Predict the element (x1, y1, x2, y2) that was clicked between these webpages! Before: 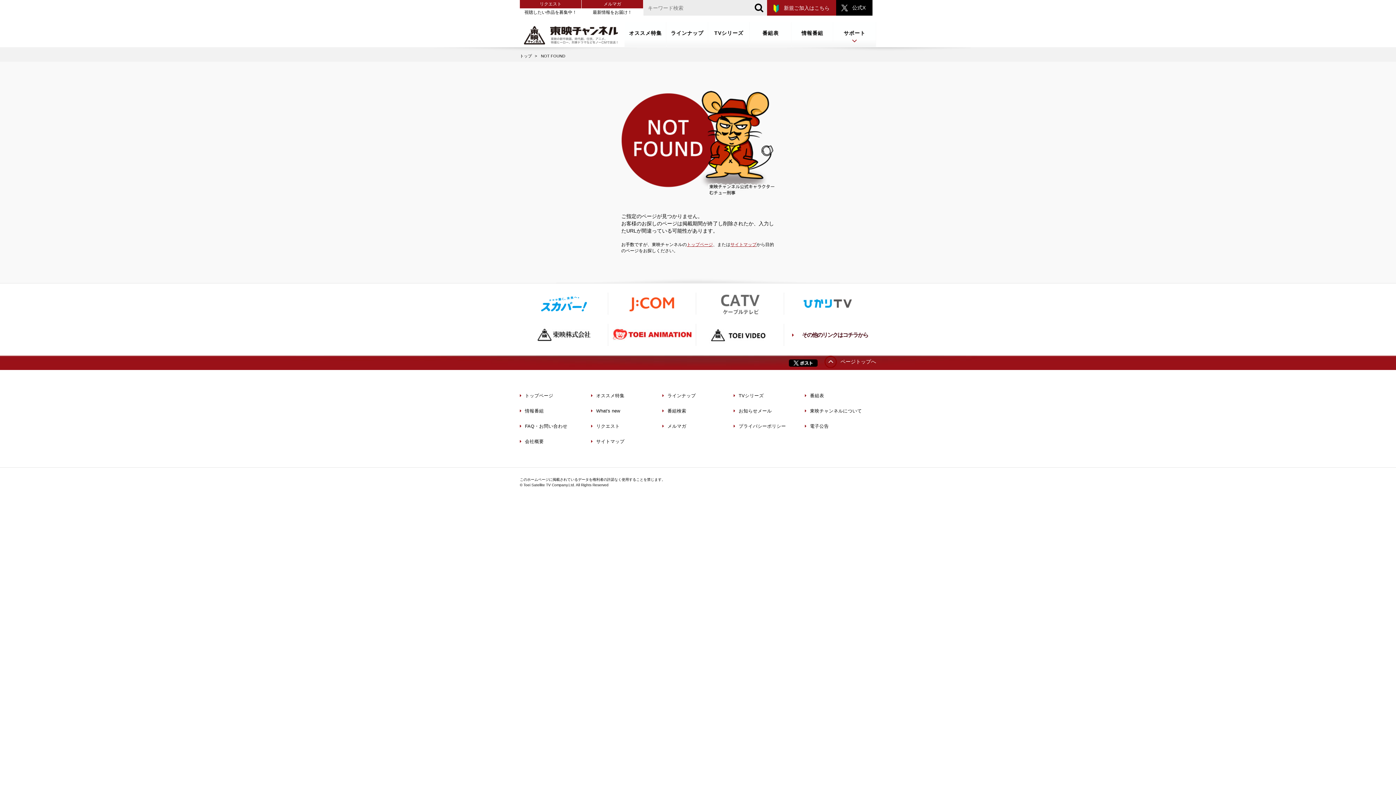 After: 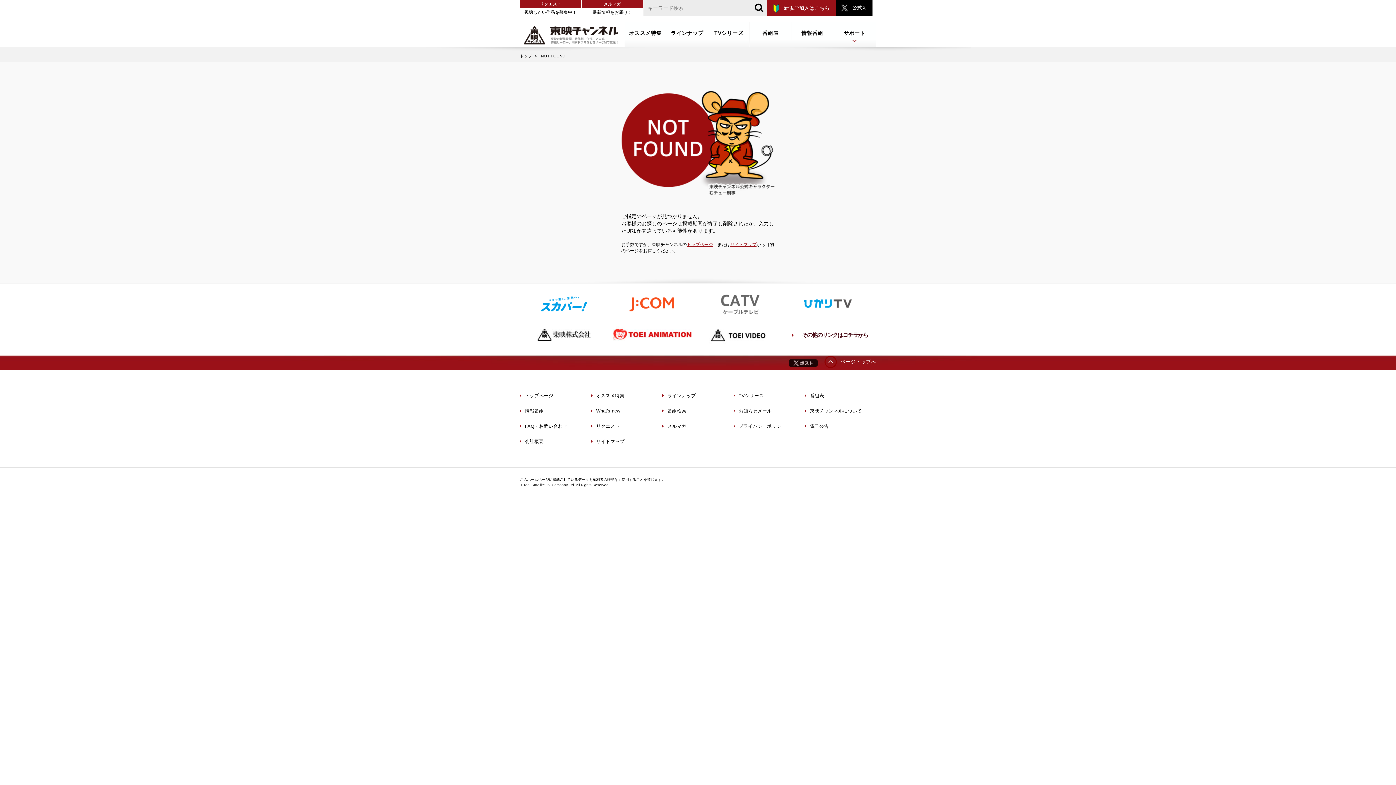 Action: bbox: (789, 362, 817, 368)